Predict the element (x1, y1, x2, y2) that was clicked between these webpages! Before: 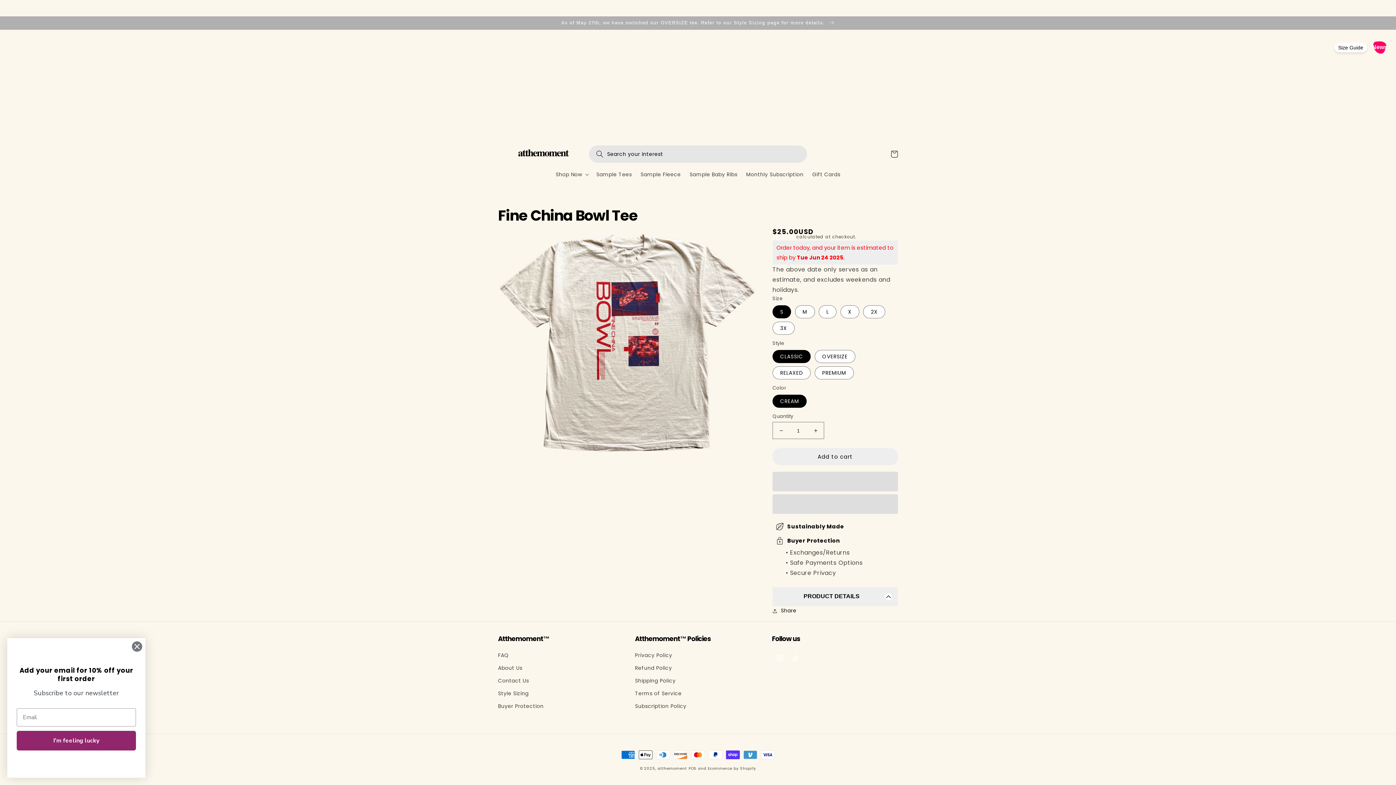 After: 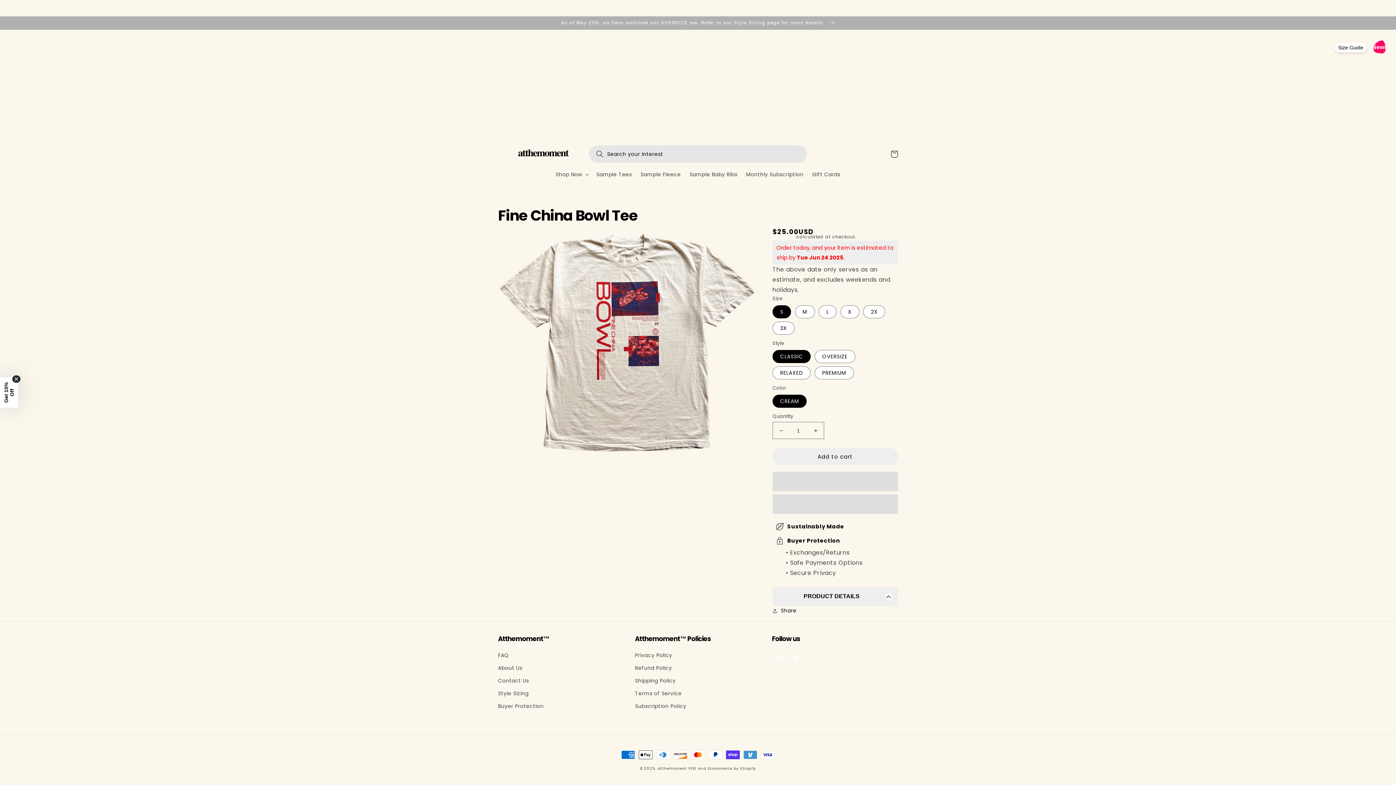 Action: label: Close dialog bbox: (131, 641, 142, 652)